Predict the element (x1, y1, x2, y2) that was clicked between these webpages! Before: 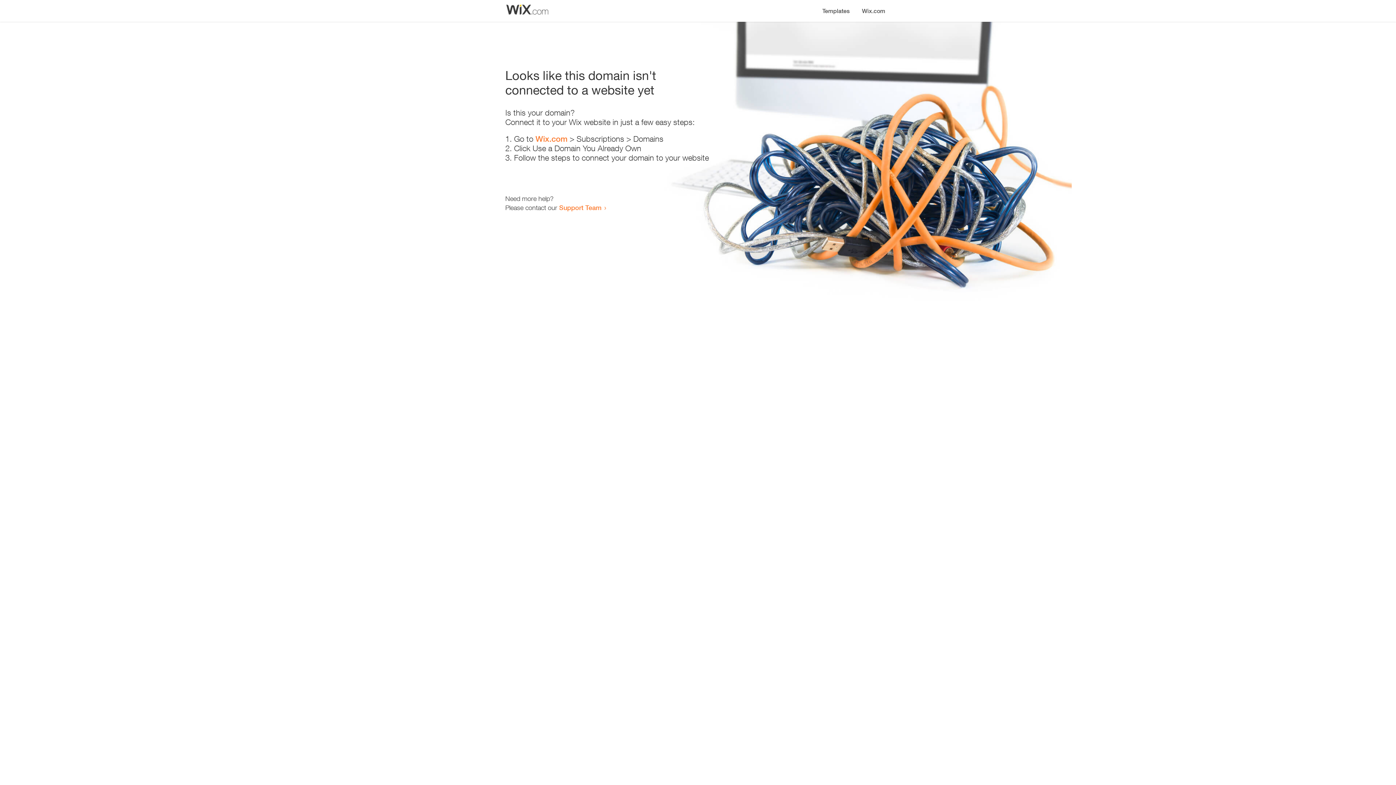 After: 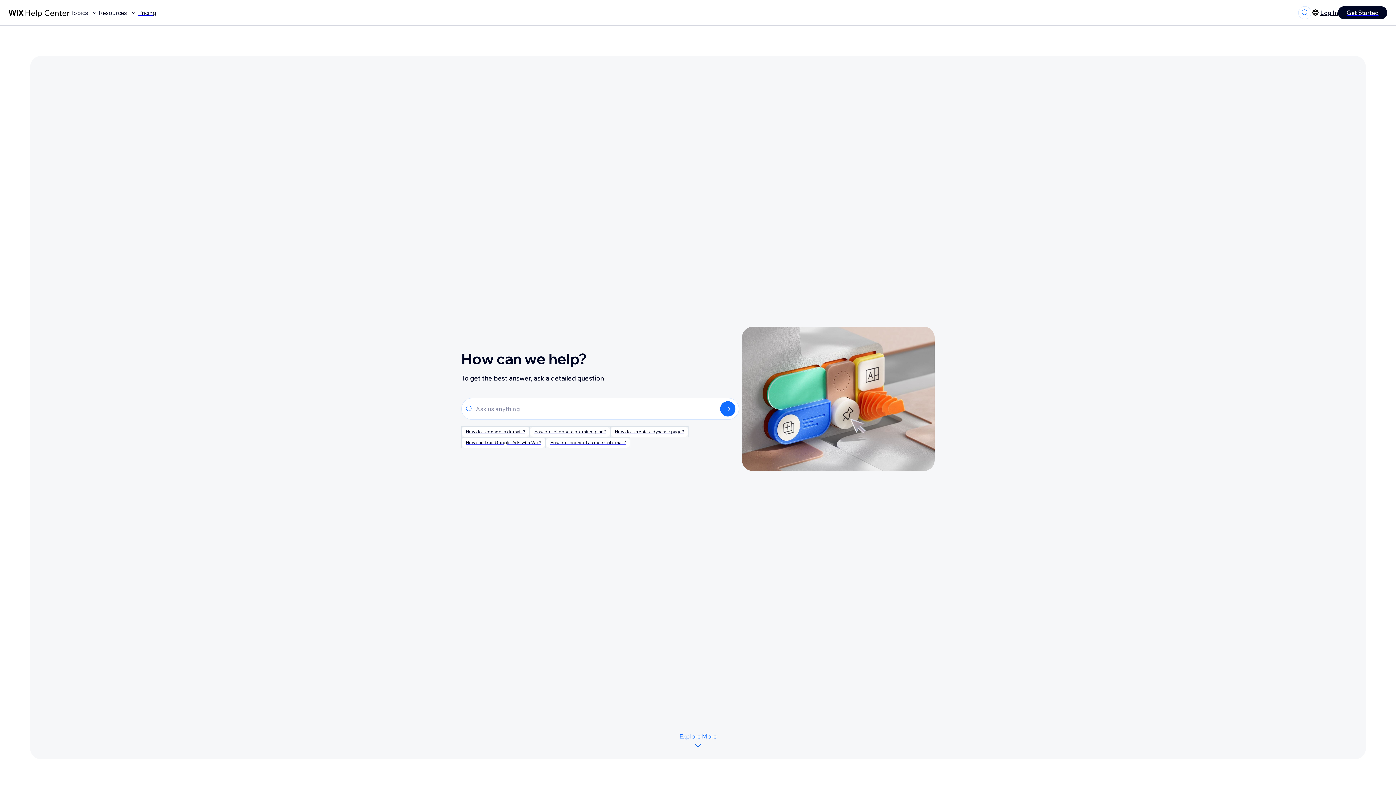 Action: label: Support Team bbox: (559, 203, 601, 211)